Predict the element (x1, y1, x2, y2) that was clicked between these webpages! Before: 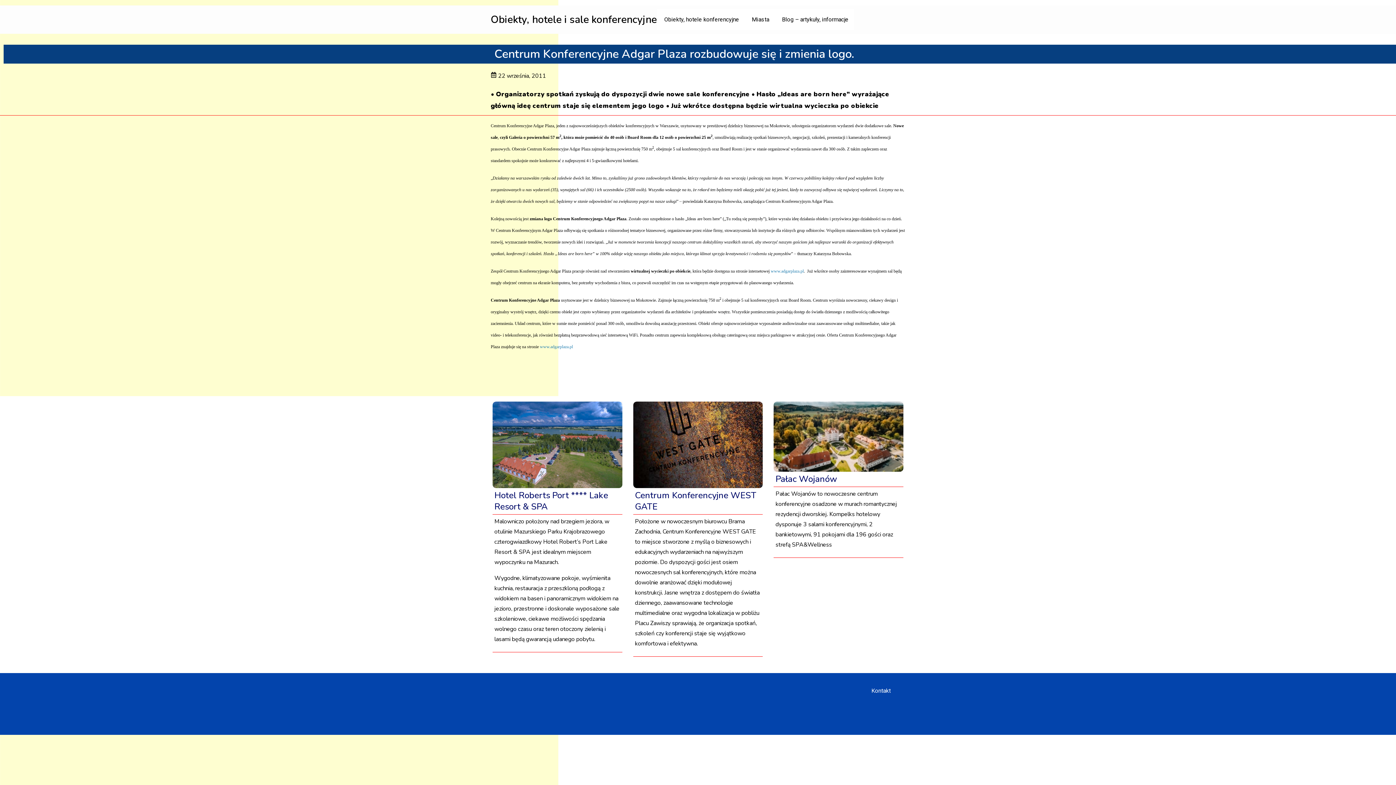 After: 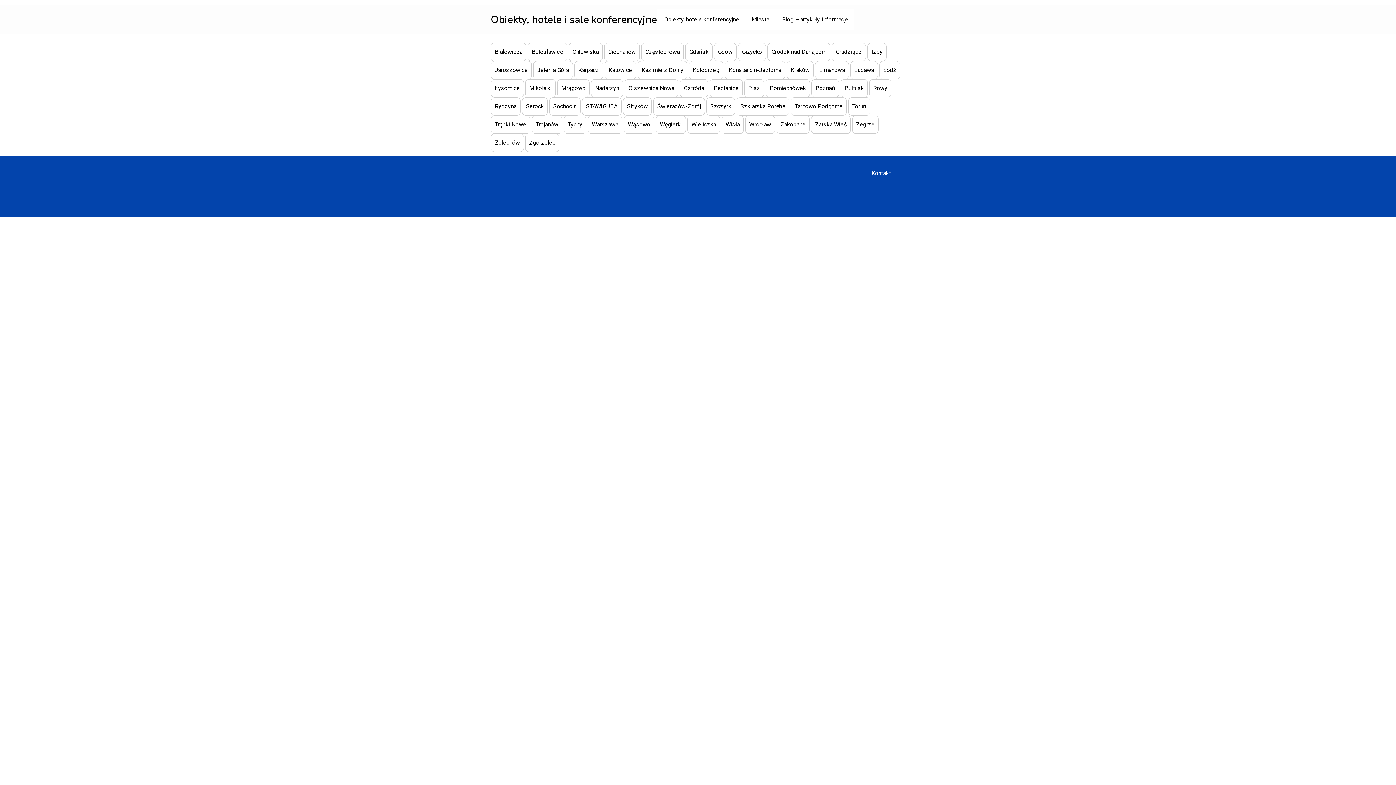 Action: bbox: (744, 9, 774, 30) label: Miasta